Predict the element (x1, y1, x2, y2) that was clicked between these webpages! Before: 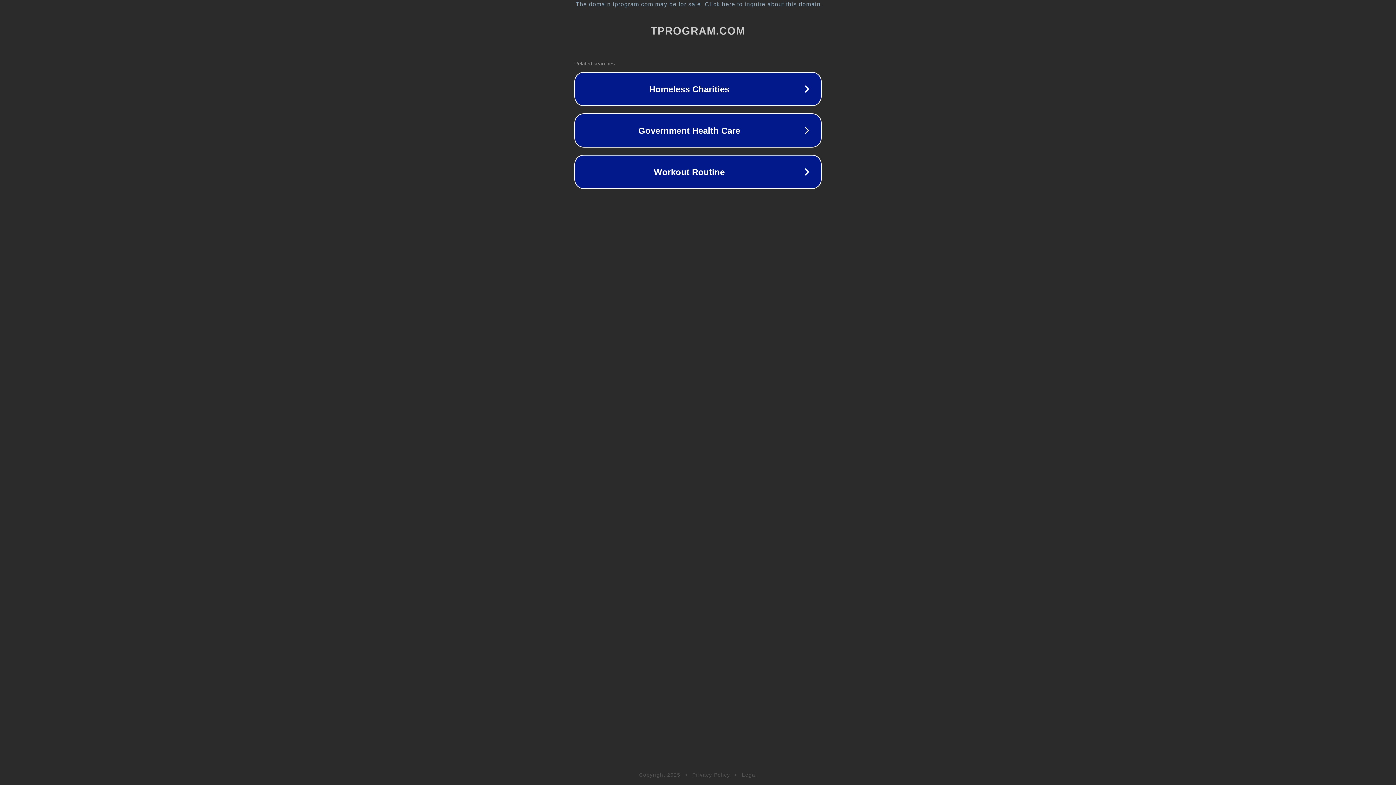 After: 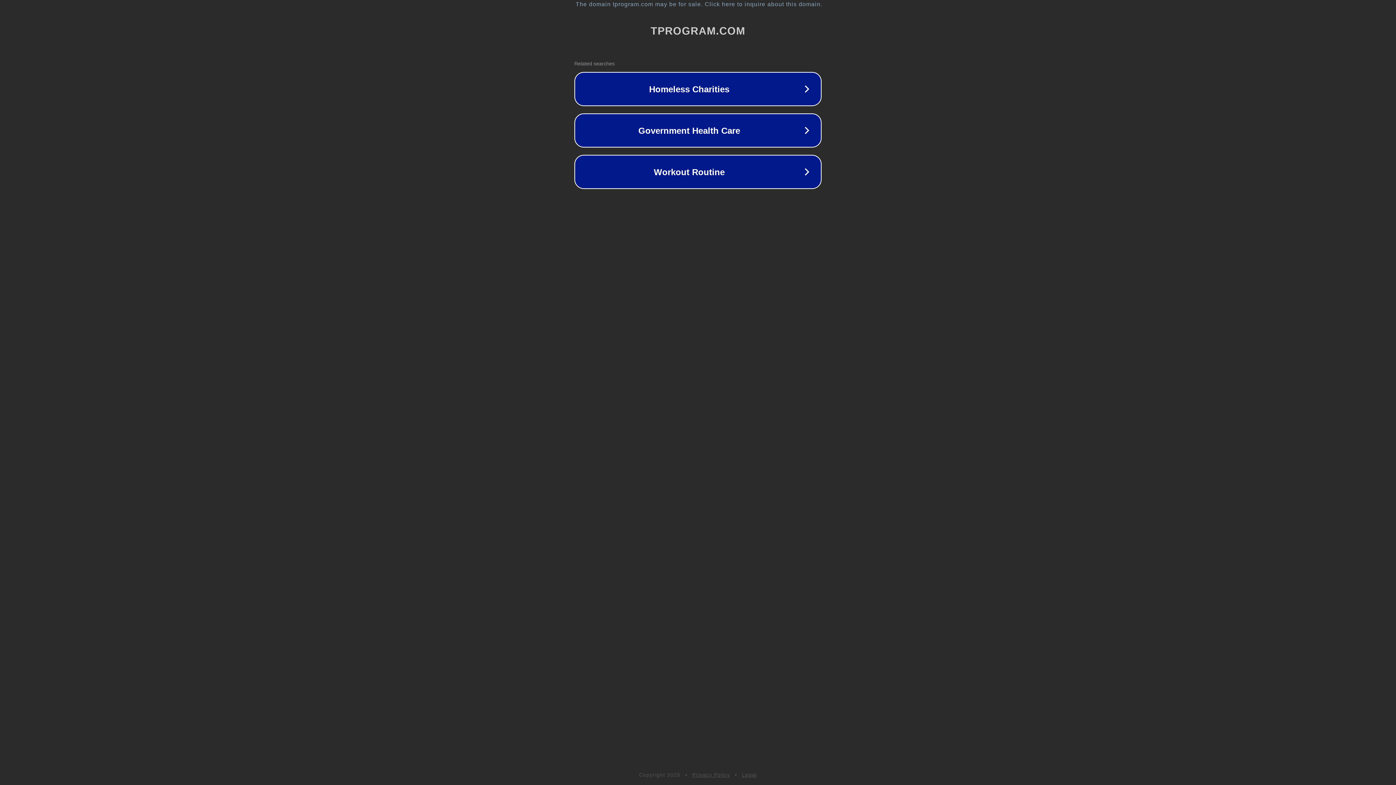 Action: bbox: (742, 772, 757, 778) label: Legal